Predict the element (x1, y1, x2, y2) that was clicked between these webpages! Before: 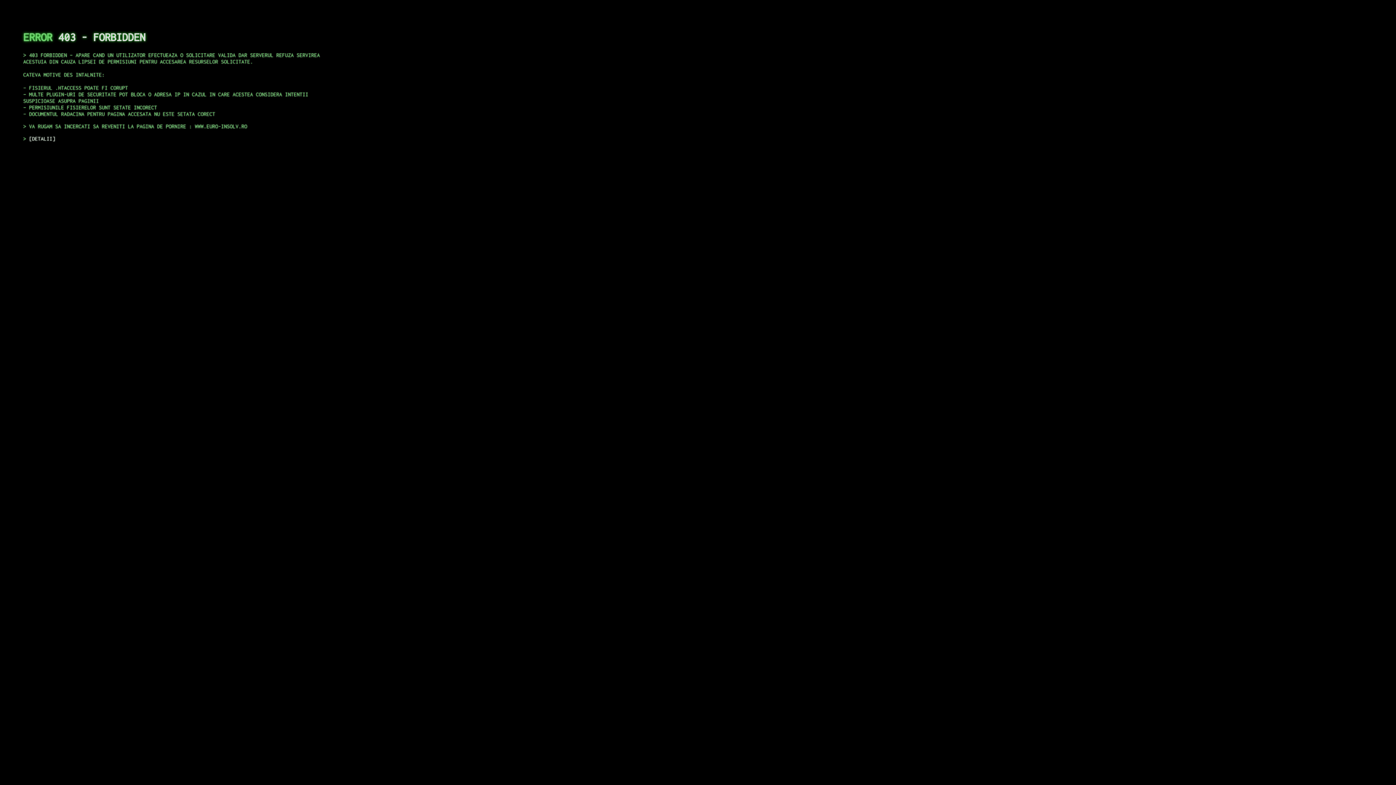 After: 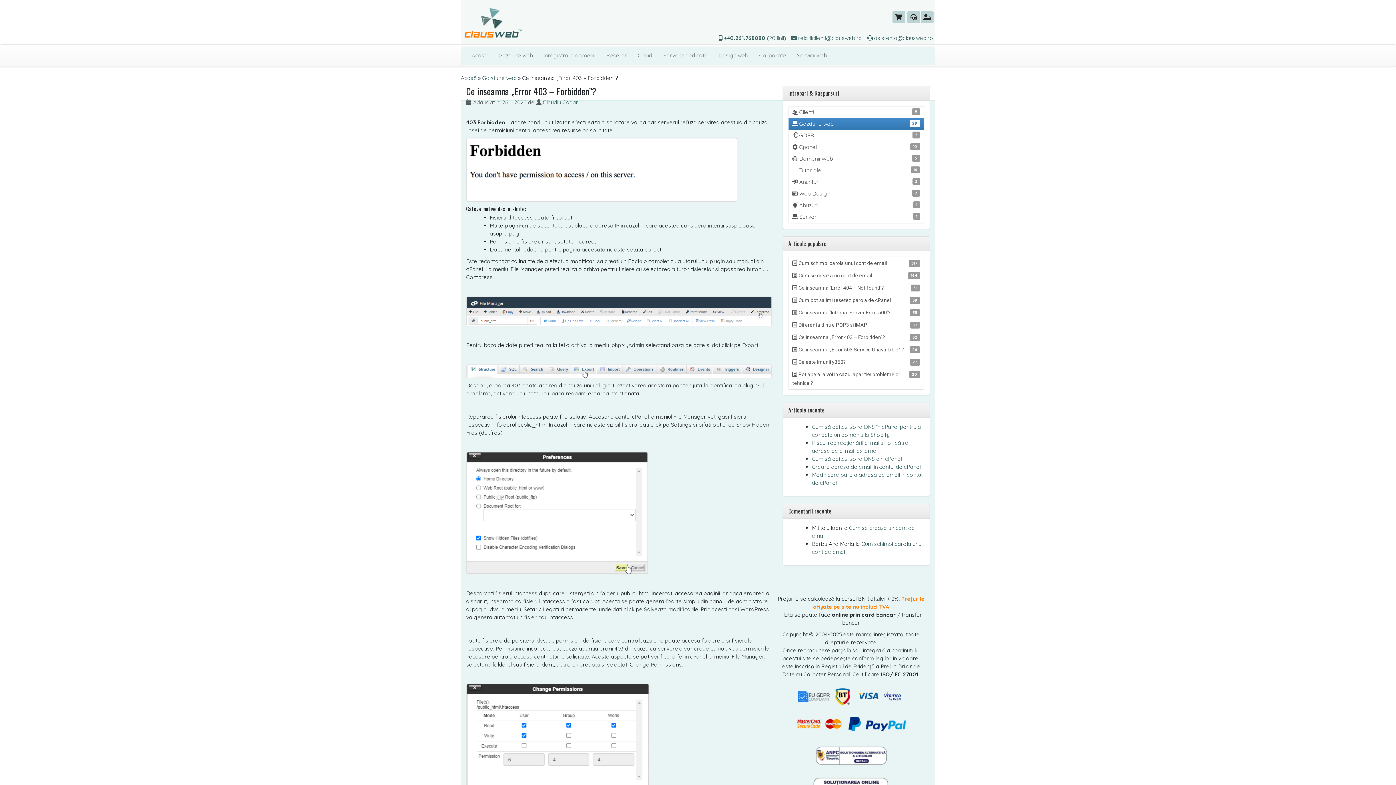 Action: bbox: (29, 135, 55, 141) label: DETALII